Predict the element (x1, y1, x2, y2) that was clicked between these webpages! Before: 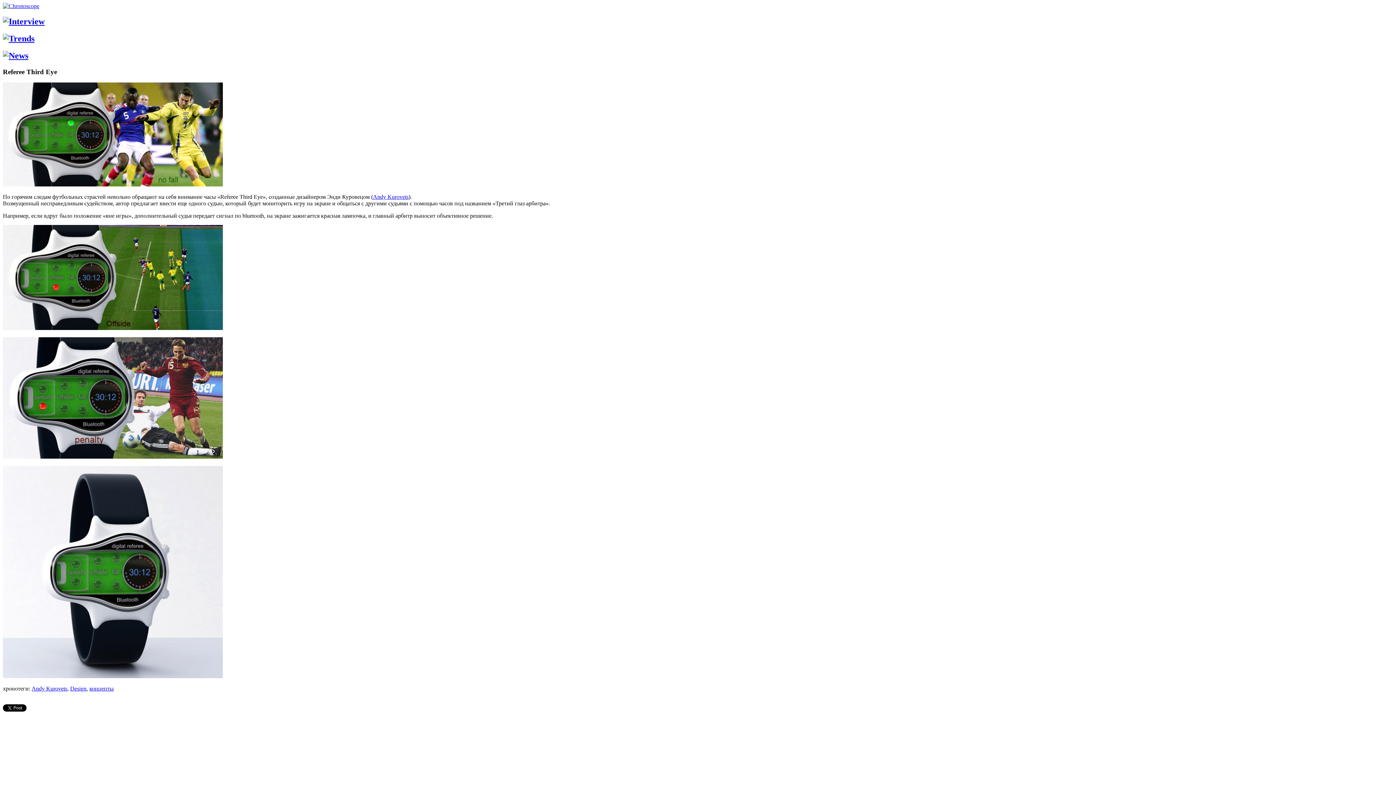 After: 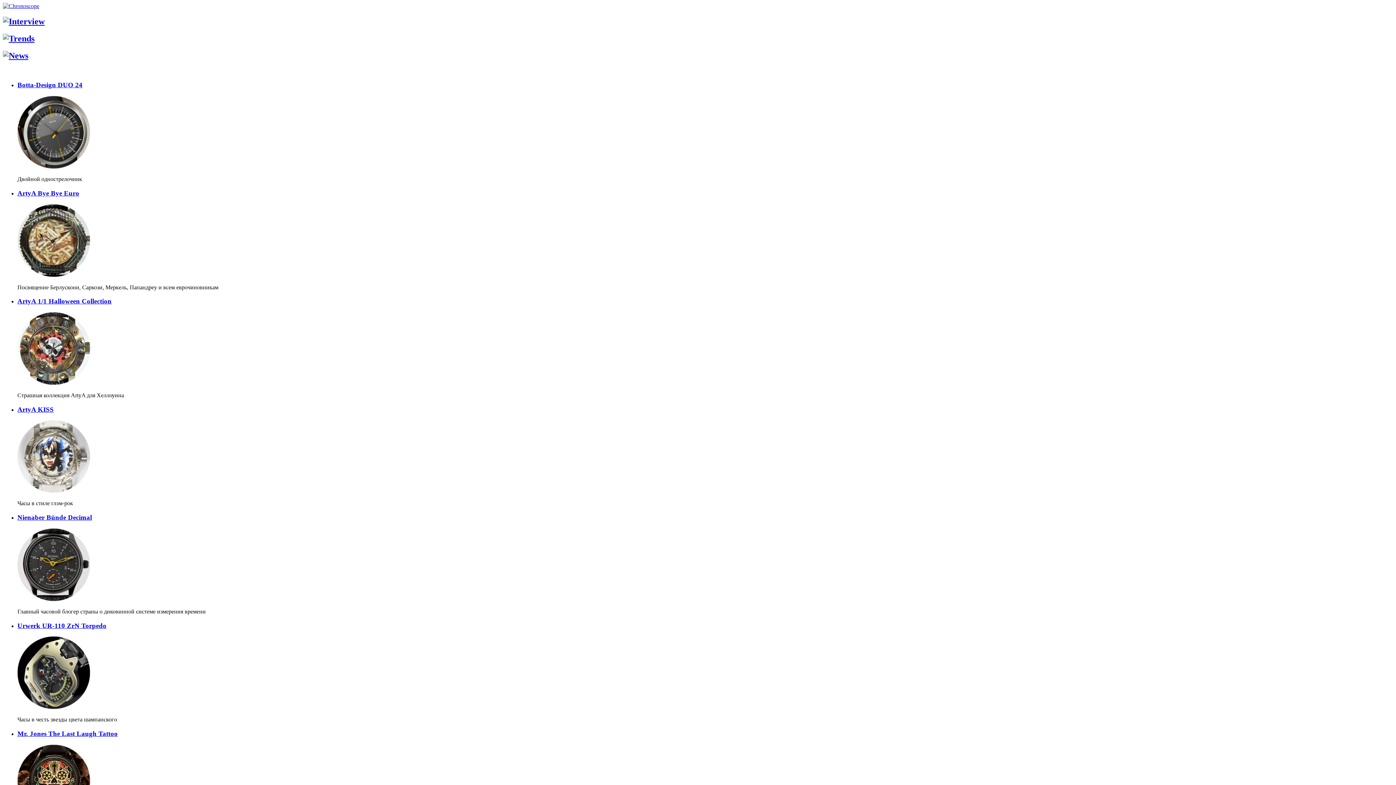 Action: bbox: (70, 685, 86, 692) label: Design